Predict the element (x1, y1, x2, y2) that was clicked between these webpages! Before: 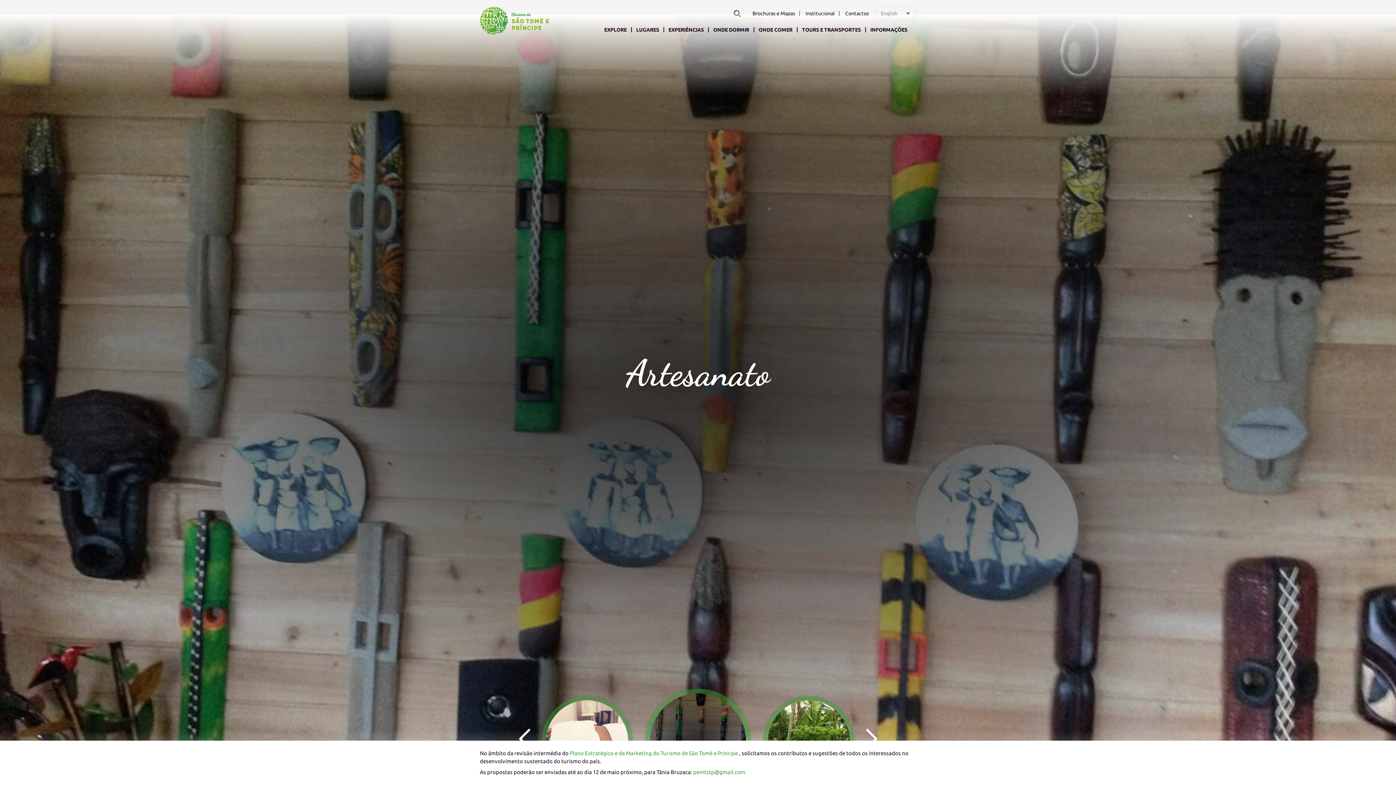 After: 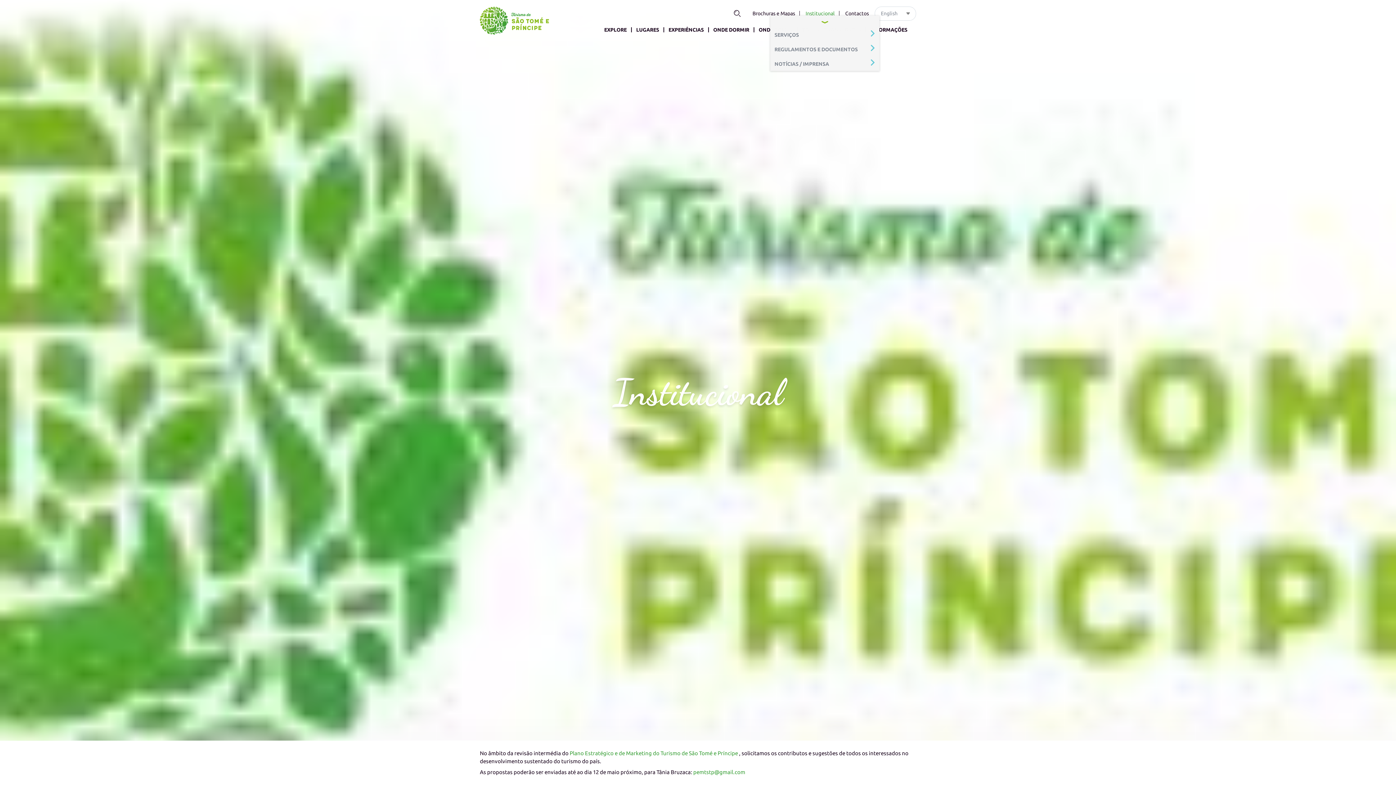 Action: label: Institucional bbox: (805, 9, 844, 16)